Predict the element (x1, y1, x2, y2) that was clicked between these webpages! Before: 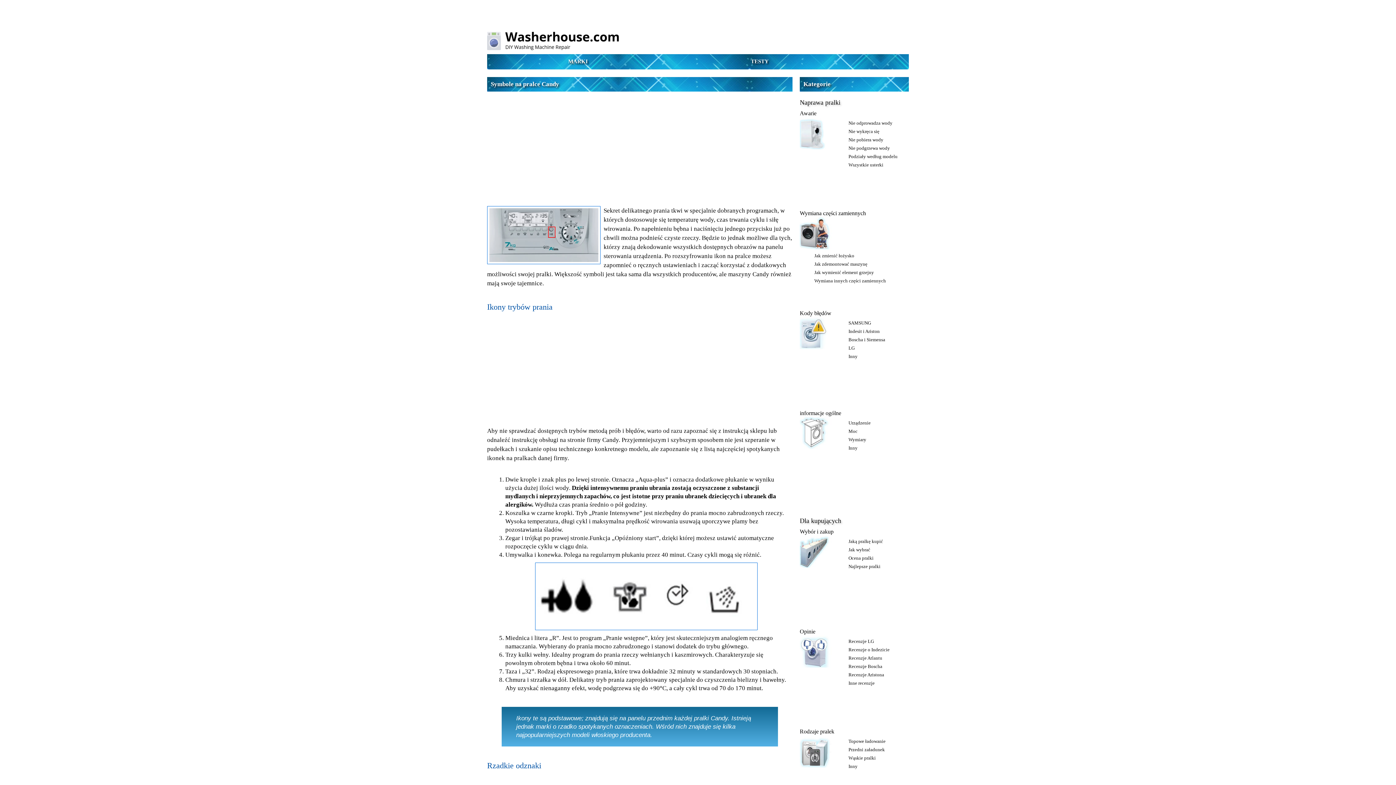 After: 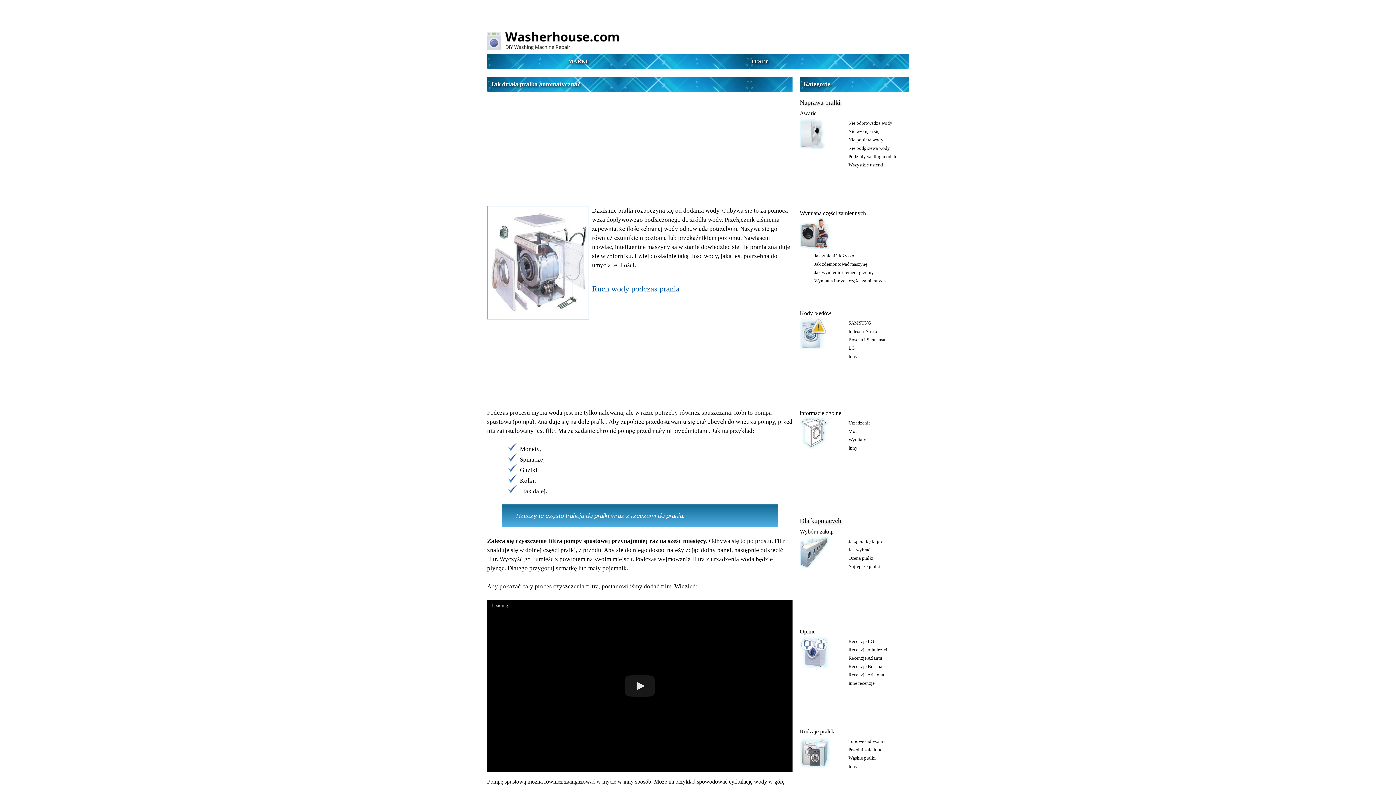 Action: bbox: (848, 420, 870, 425) label: Urządzenie